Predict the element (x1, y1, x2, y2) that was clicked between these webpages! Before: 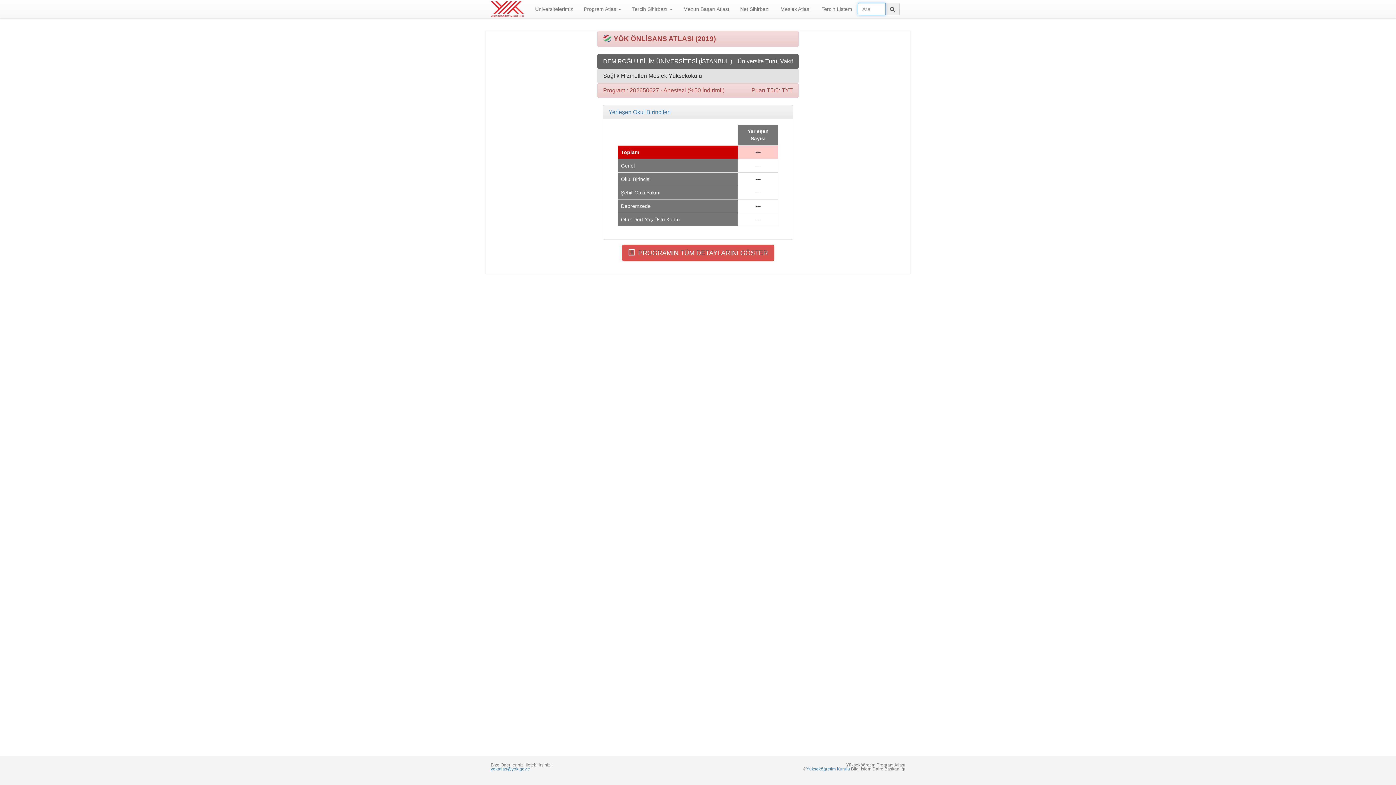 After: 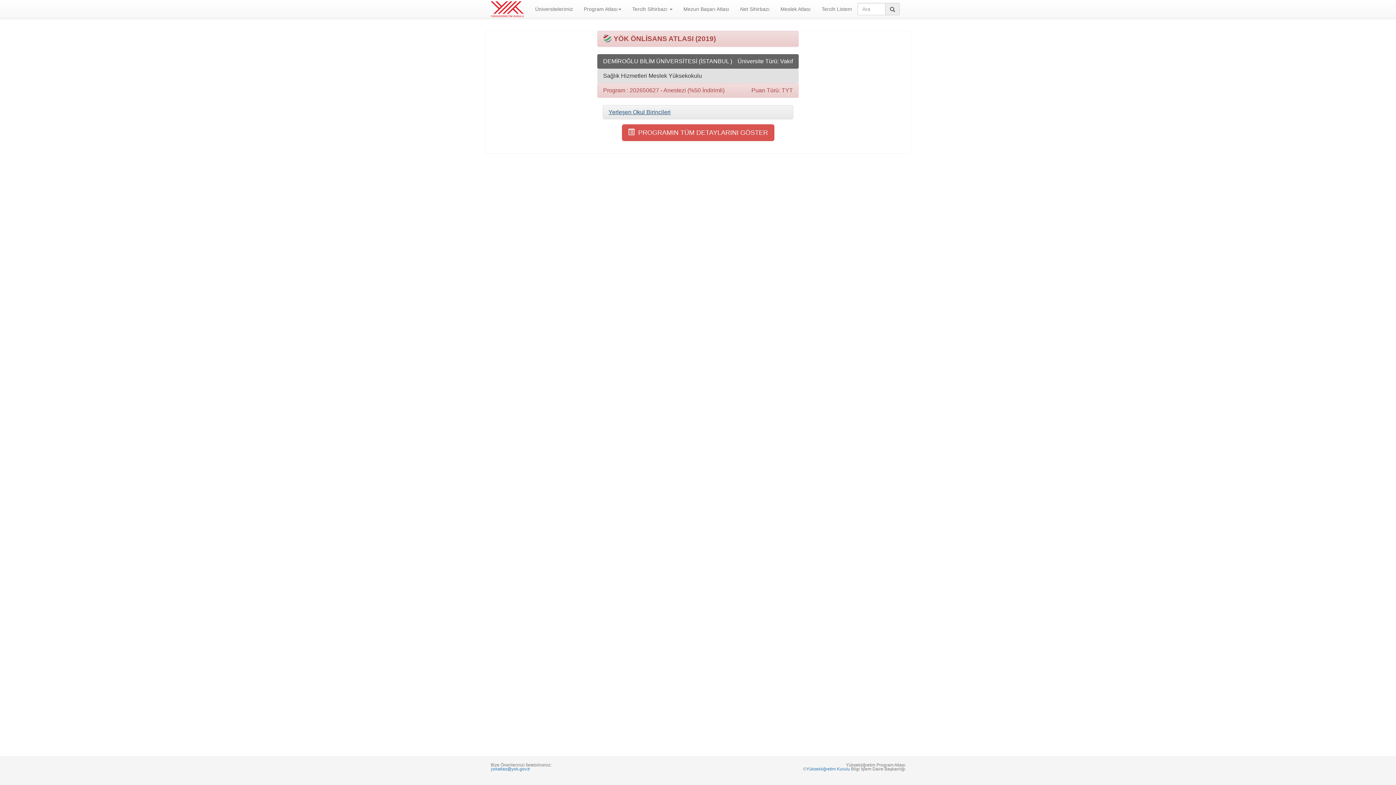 Action: bbox: (608, 109, 787, 115) label: Yerleşen Okul Birincileri